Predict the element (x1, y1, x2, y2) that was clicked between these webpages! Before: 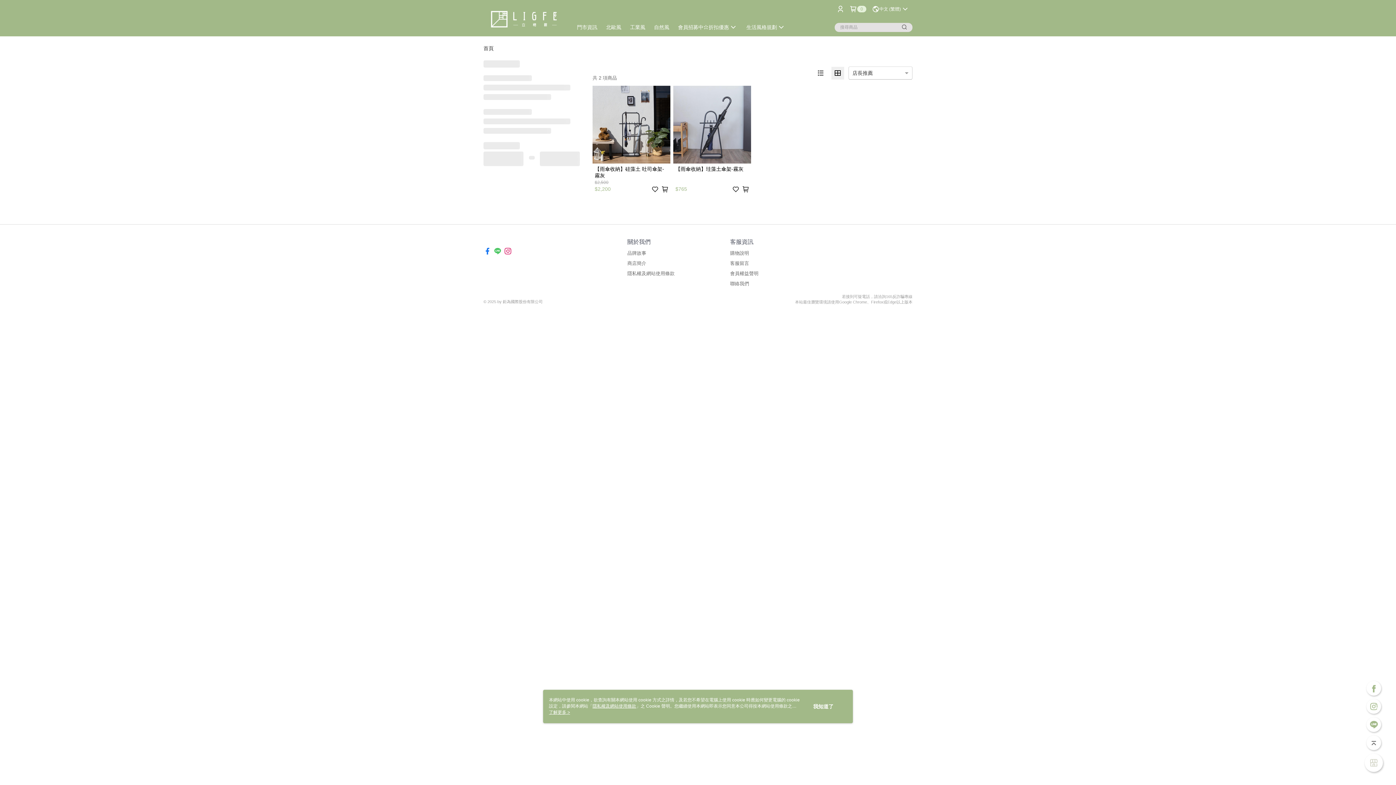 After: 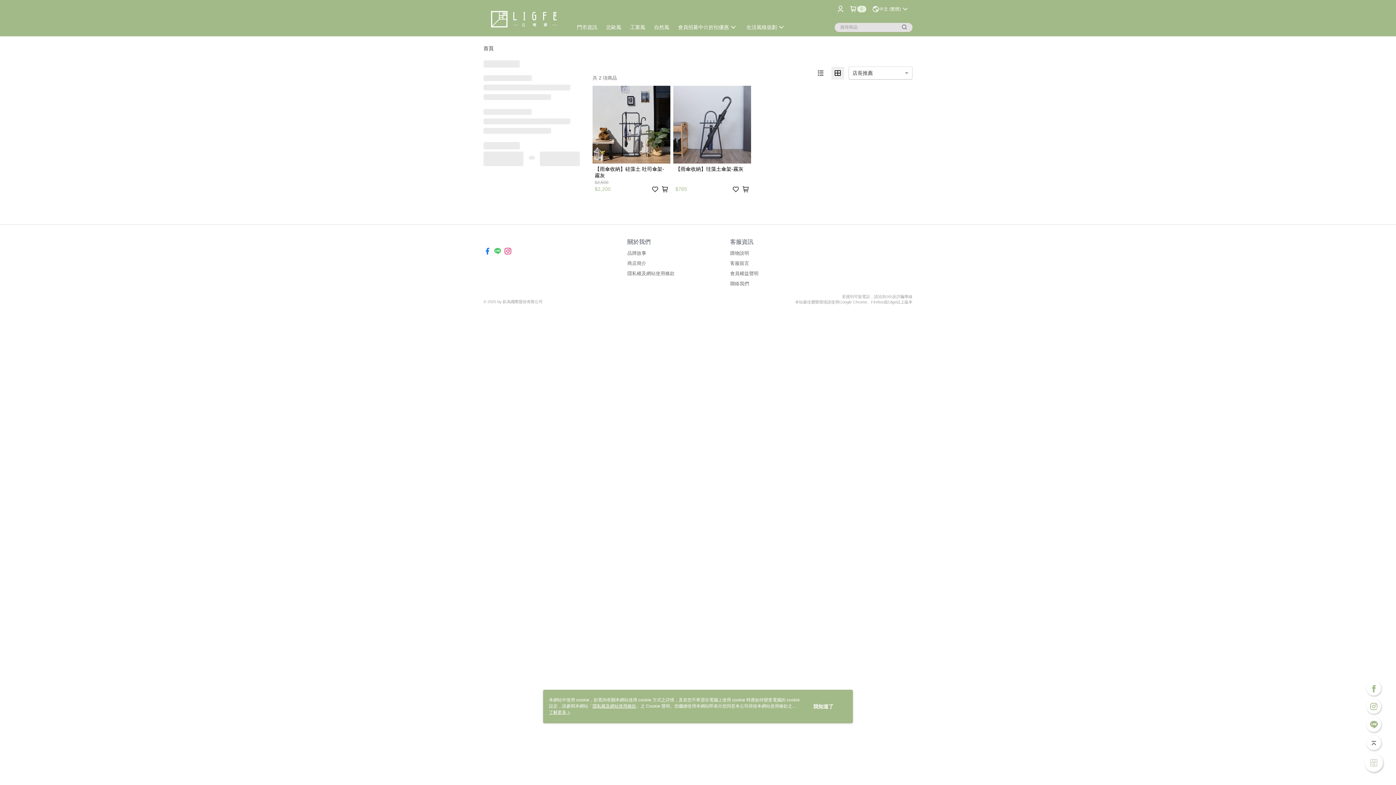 Action: bbox: (1366, 681, 1381, 696)